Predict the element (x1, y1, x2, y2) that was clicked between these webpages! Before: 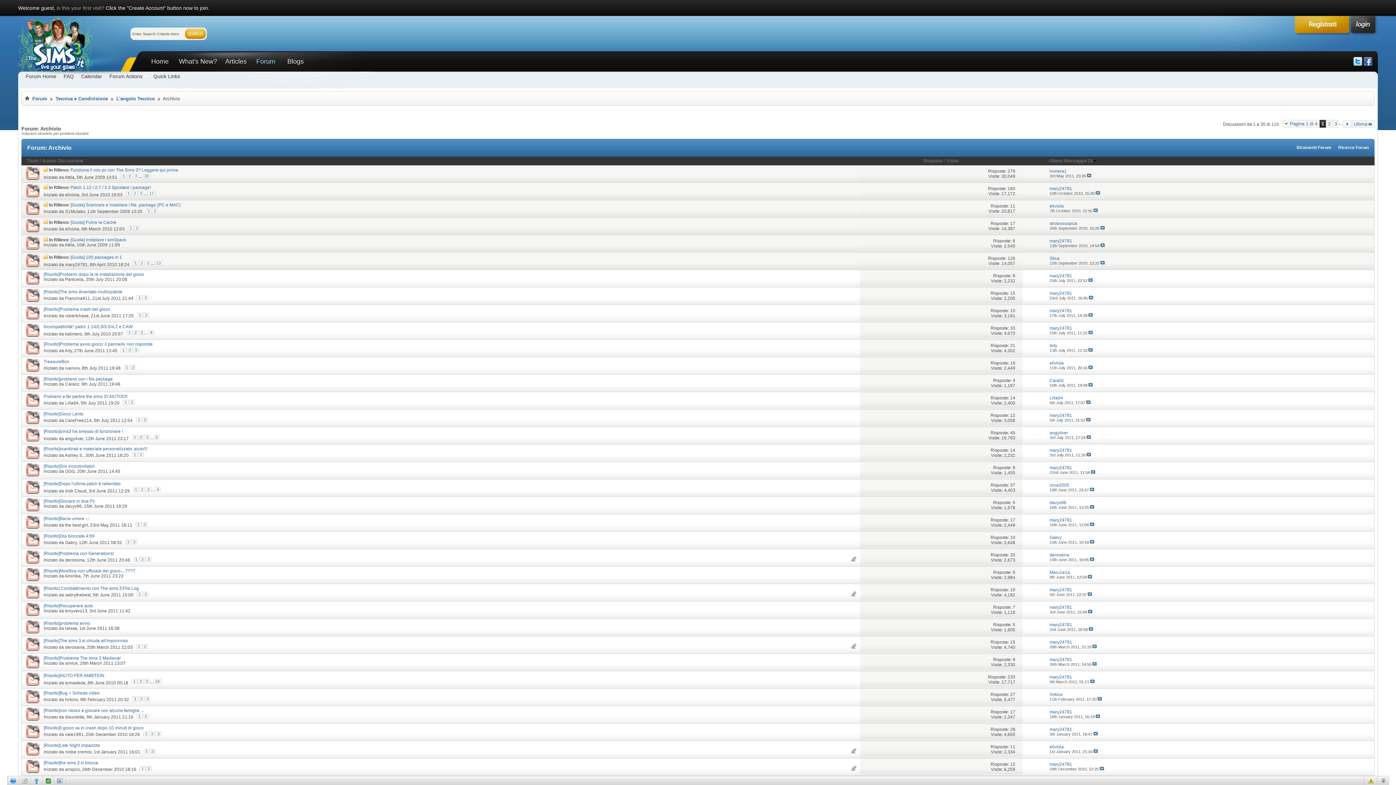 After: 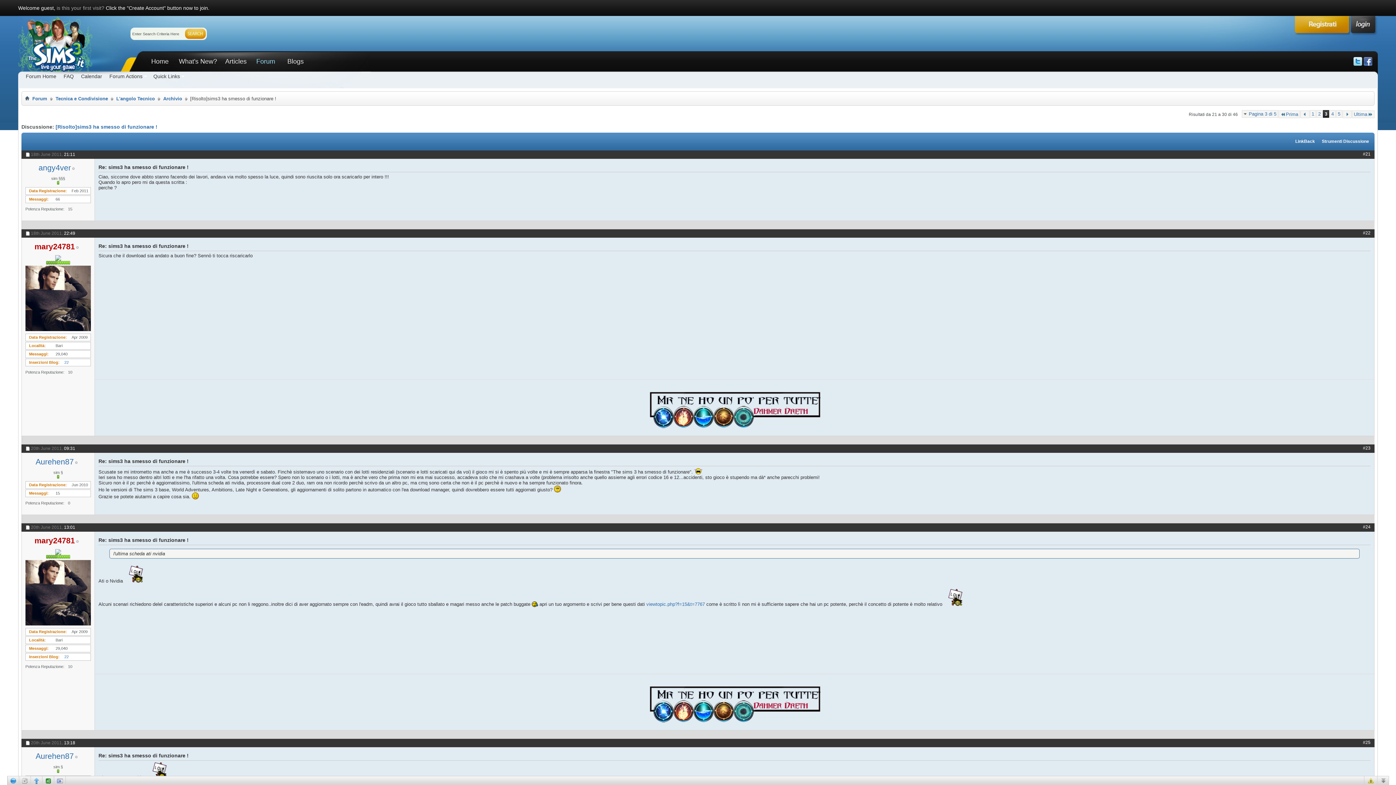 Action: bbox: (144, 434, 150, 440) label: 3